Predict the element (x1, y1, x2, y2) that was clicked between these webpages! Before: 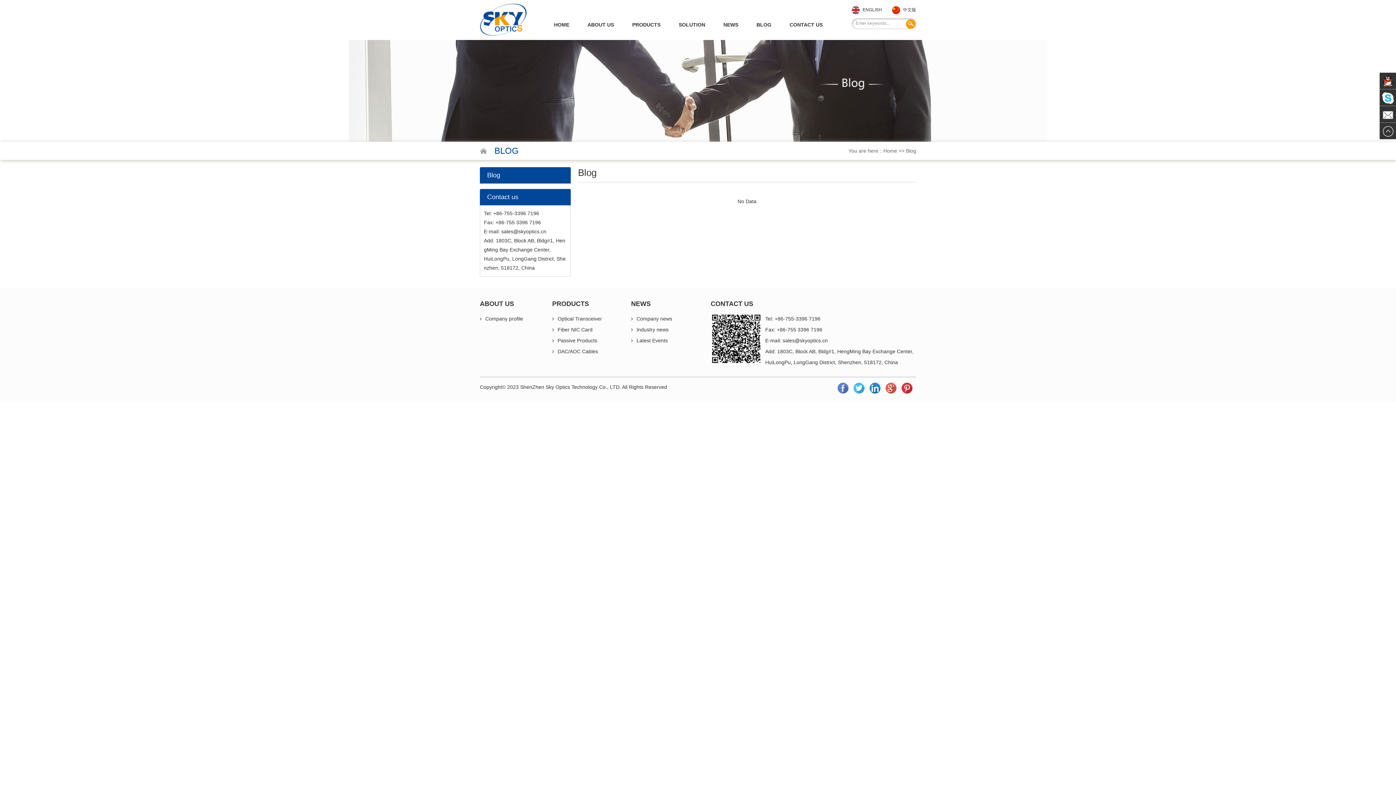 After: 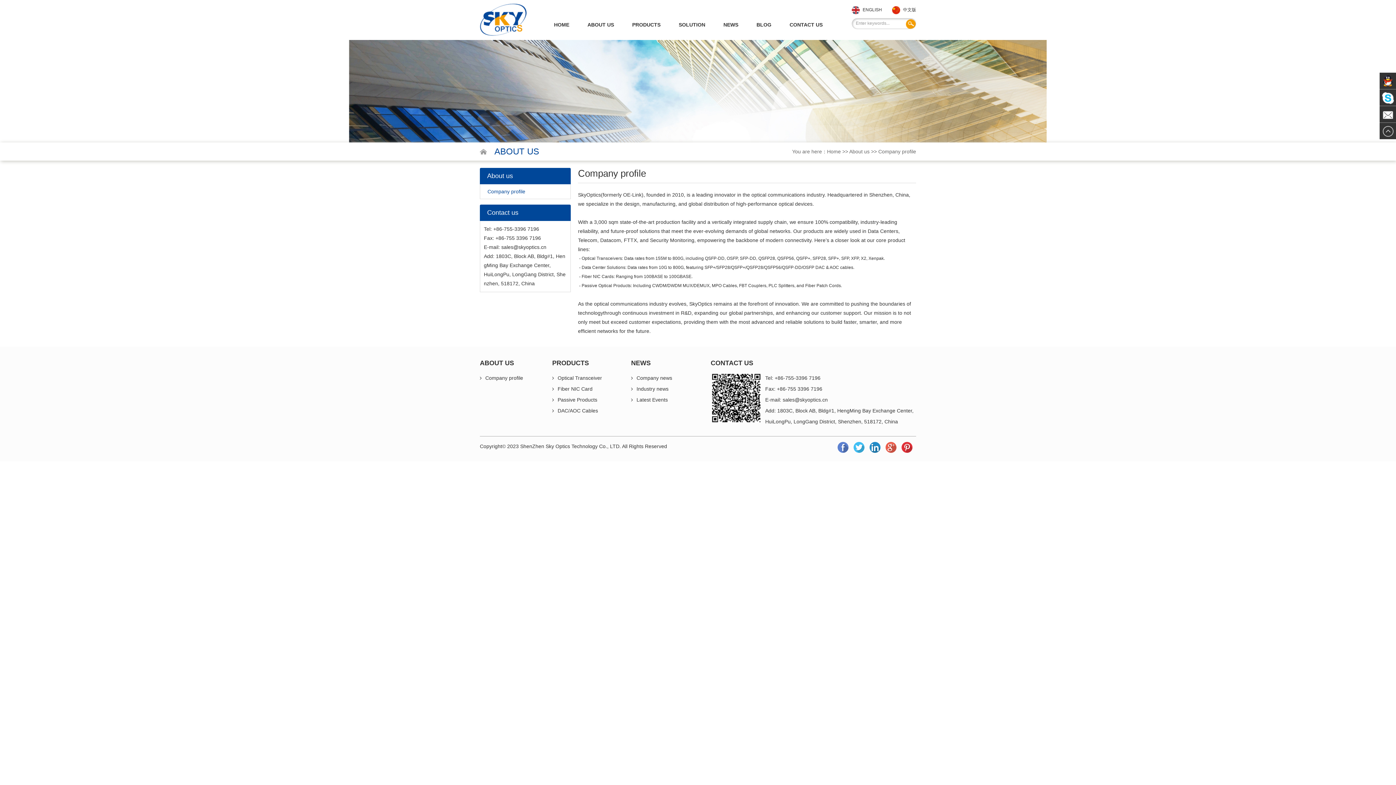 Action: label: ABOUT US bbox: (578, 21, 623, 27)